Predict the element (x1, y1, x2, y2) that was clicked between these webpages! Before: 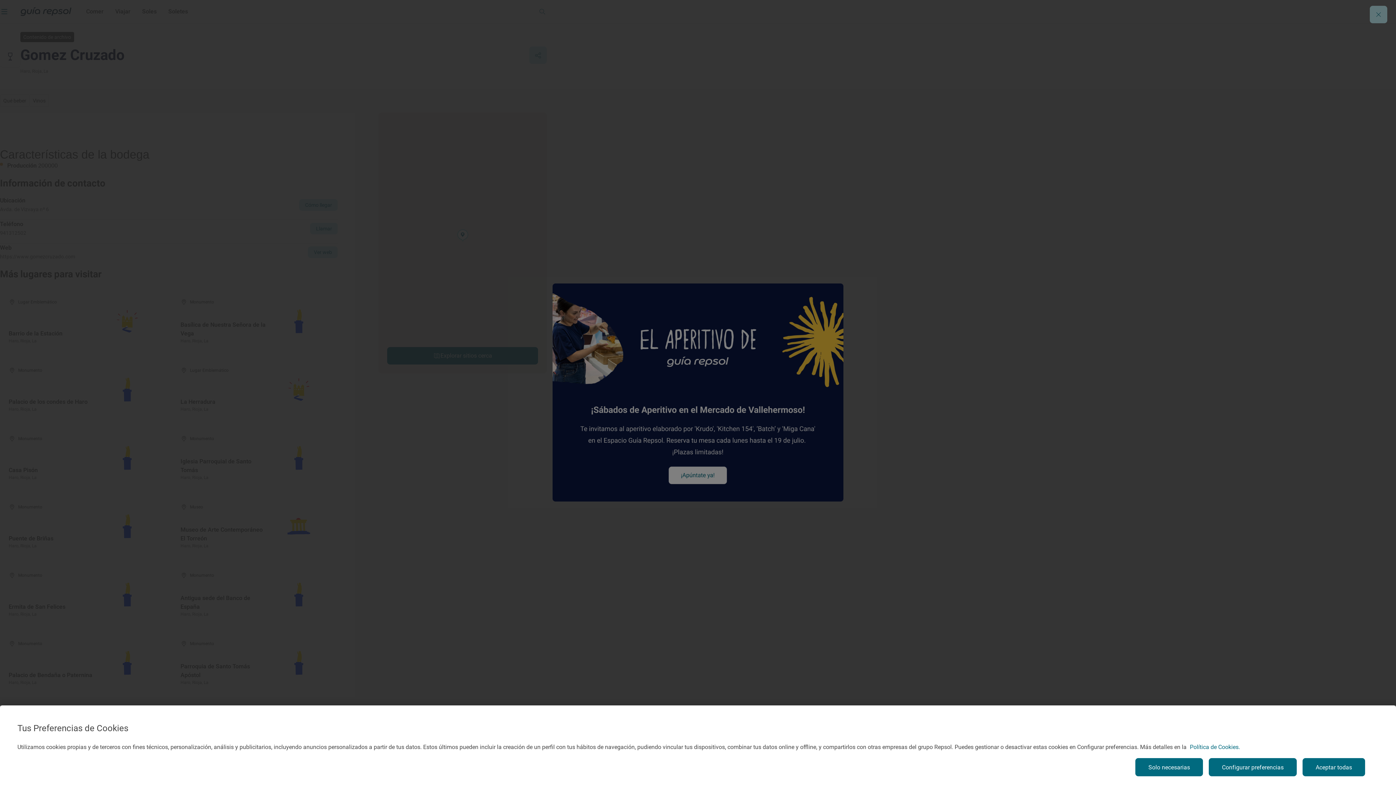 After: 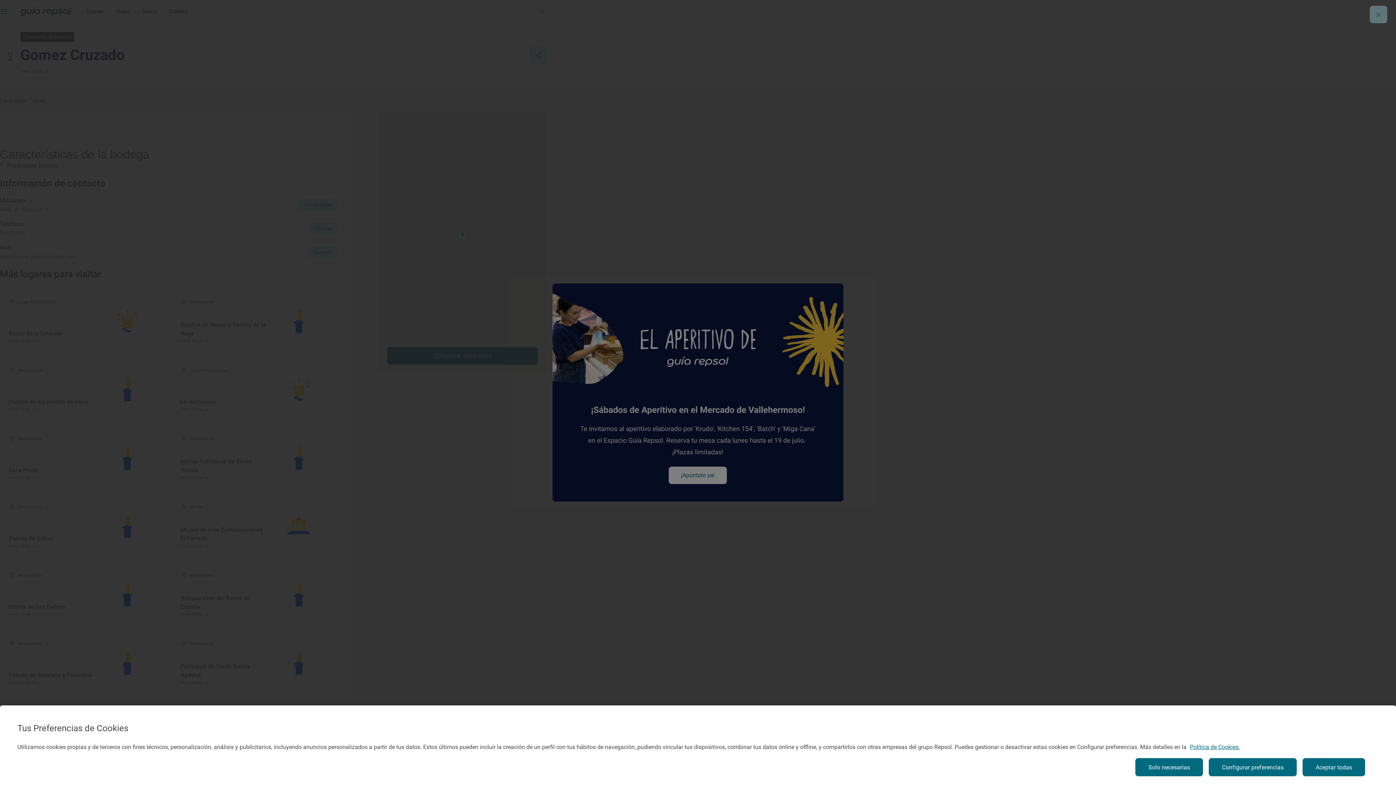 Action: label: Más información sobre su privacidad, se abre en una nueva pestaña bbox: (1190, 744, 1240, 750)